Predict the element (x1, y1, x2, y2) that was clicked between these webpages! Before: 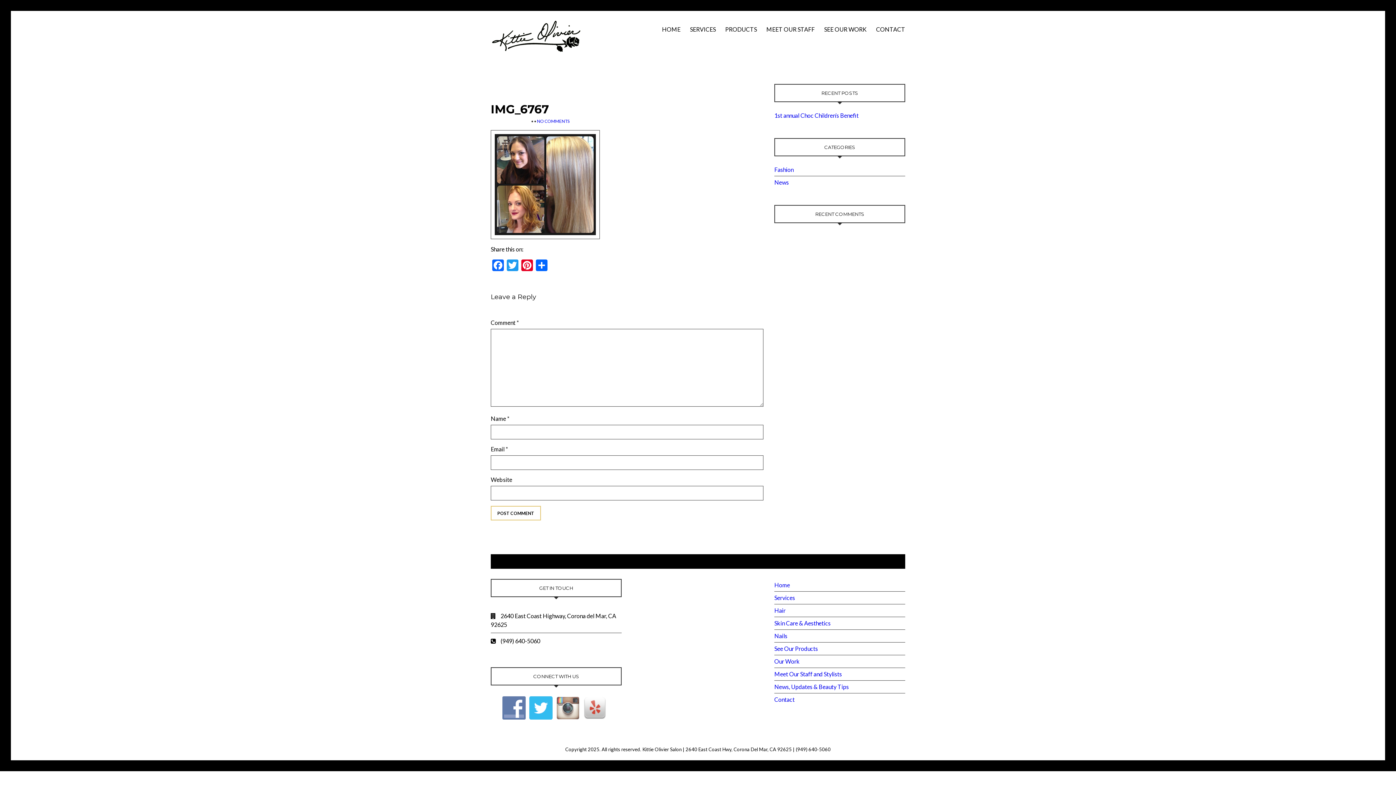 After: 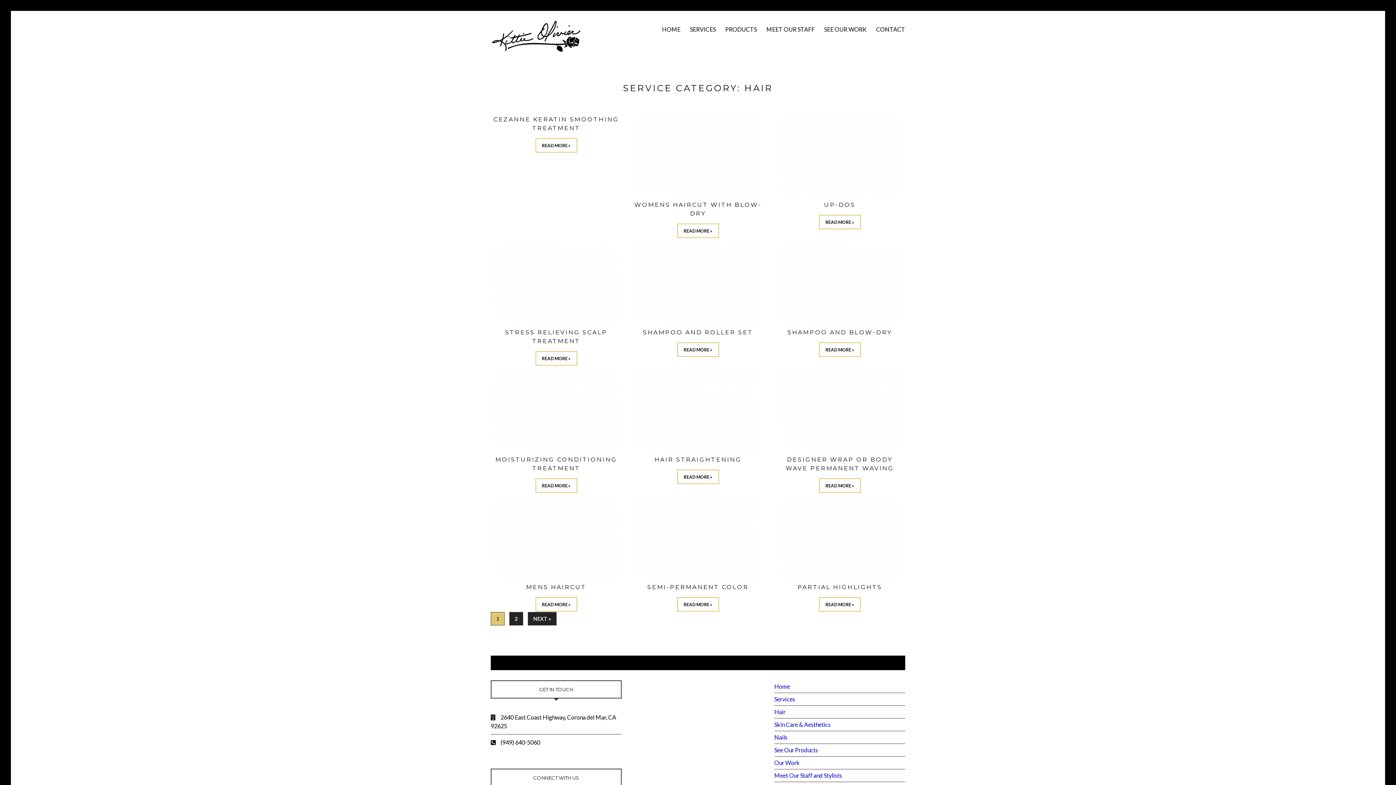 Action: label: Hair bbox: (774, 607, 785, 614)